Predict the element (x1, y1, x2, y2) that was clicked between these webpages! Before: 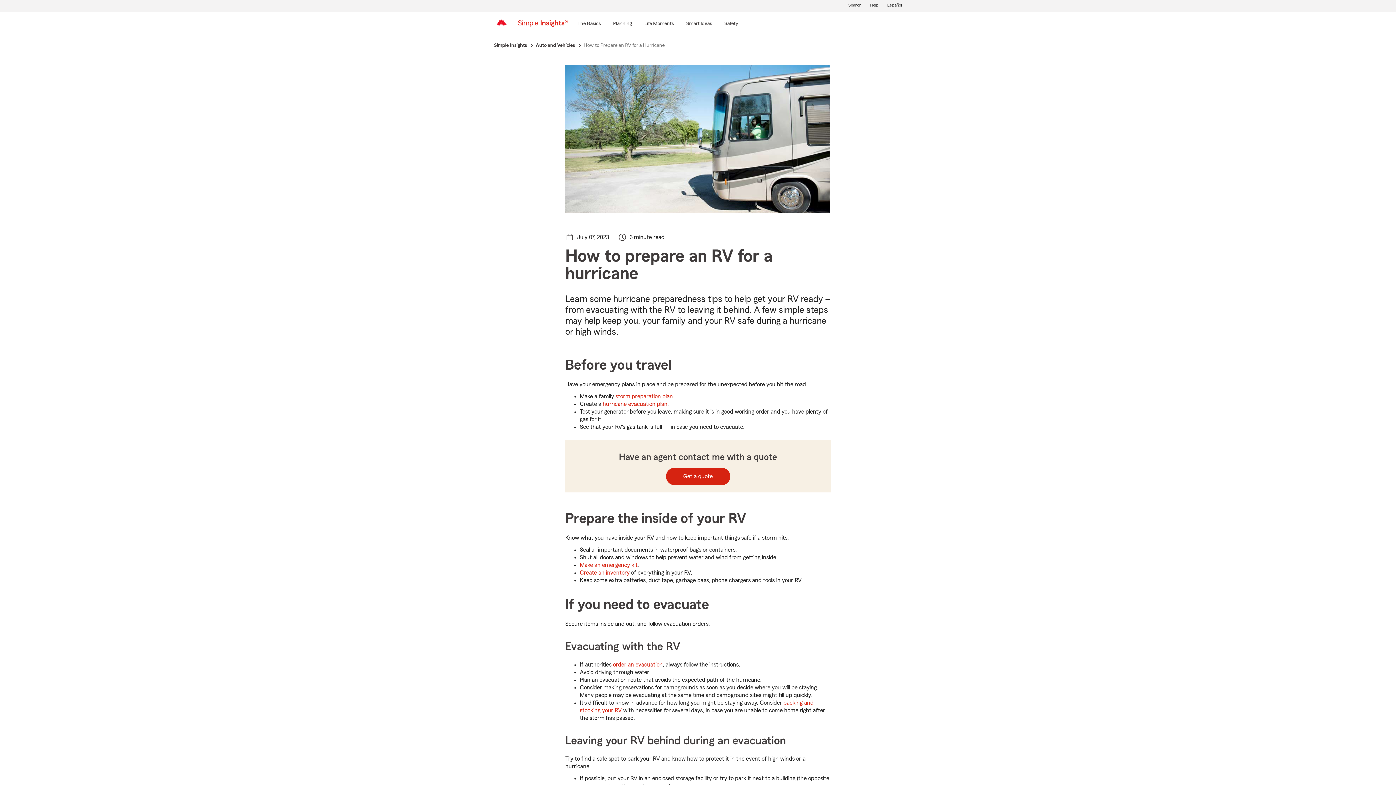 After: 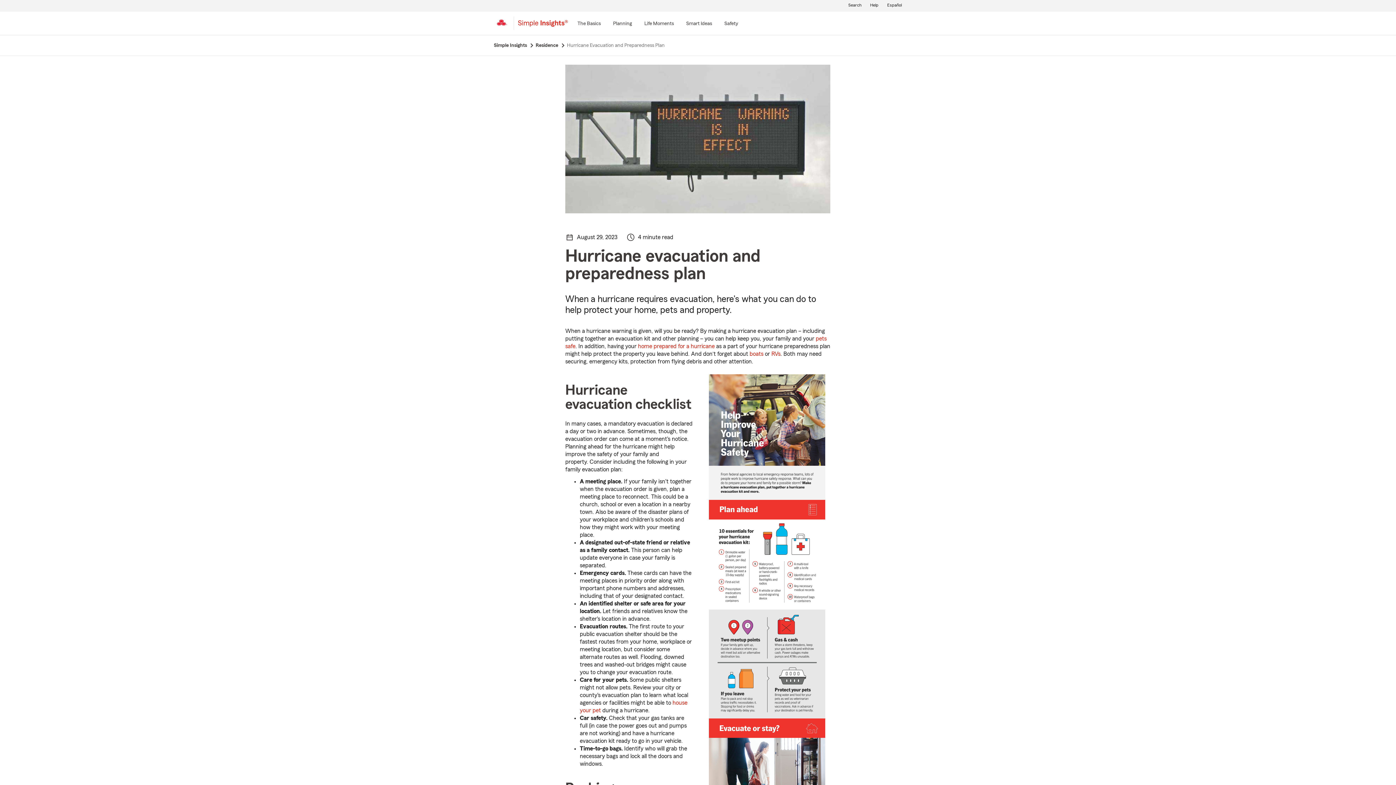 Action: bbox: (602, 400, 668, 408) label: hurricane evacuation plan